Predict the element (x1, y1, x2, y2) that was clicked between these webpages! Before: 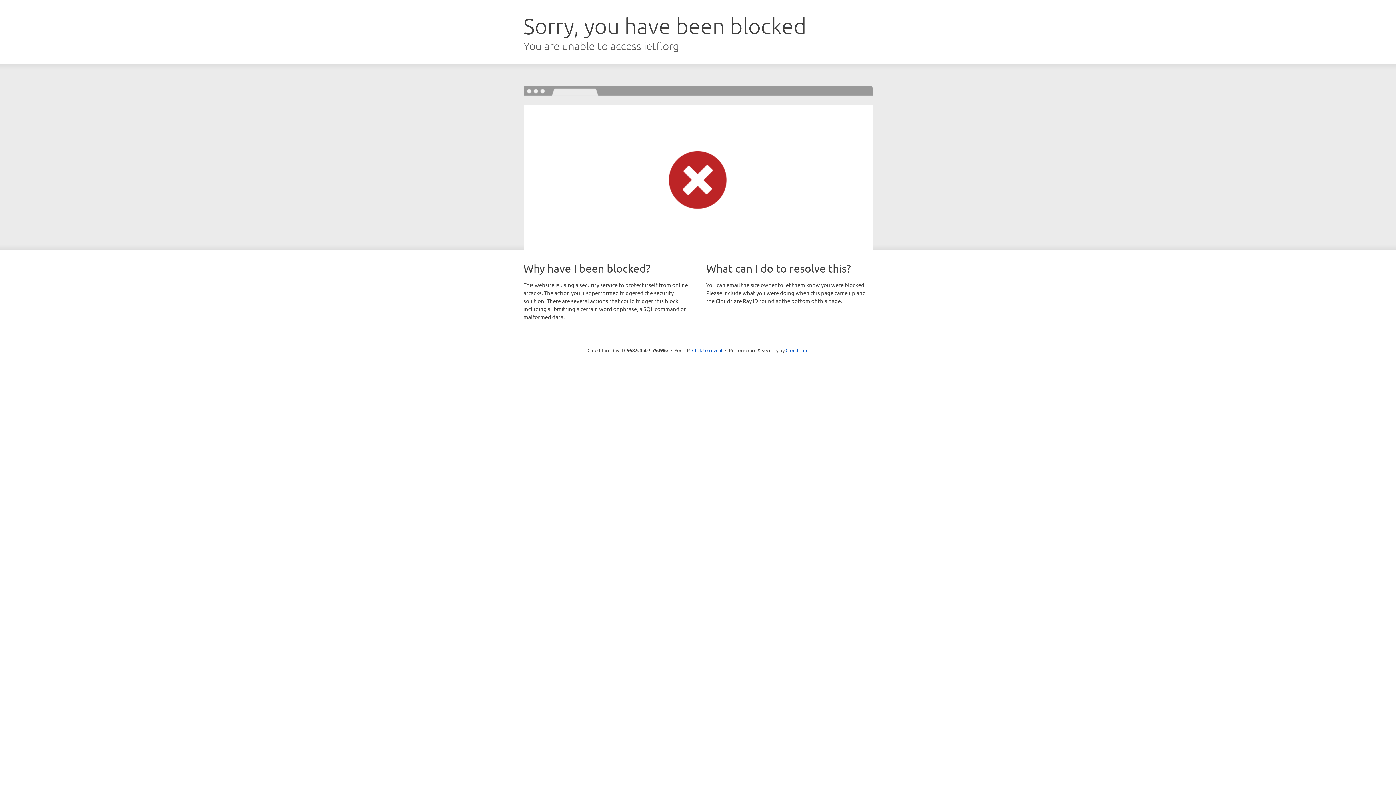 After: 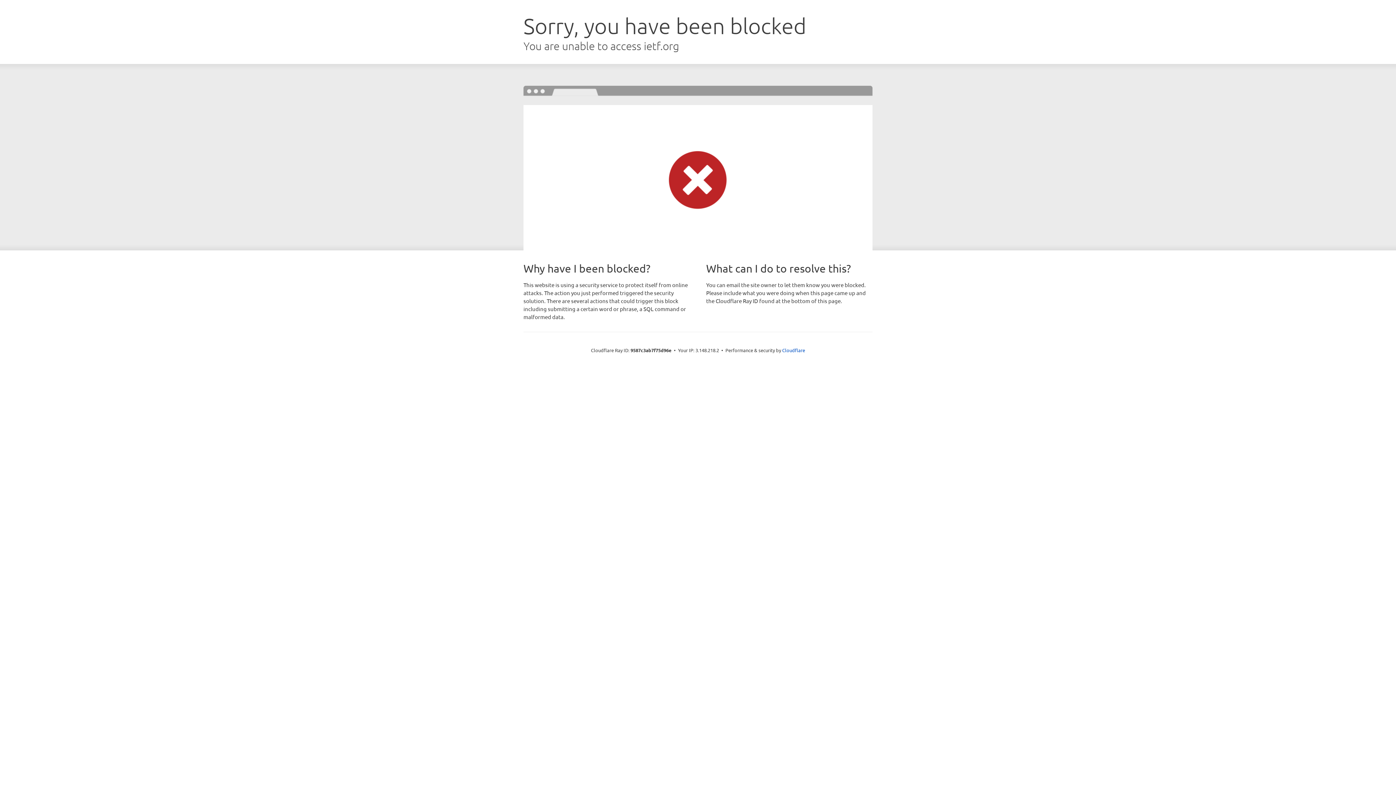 Action: bbox: (692, 346, 722, 353) label: Click to reveal